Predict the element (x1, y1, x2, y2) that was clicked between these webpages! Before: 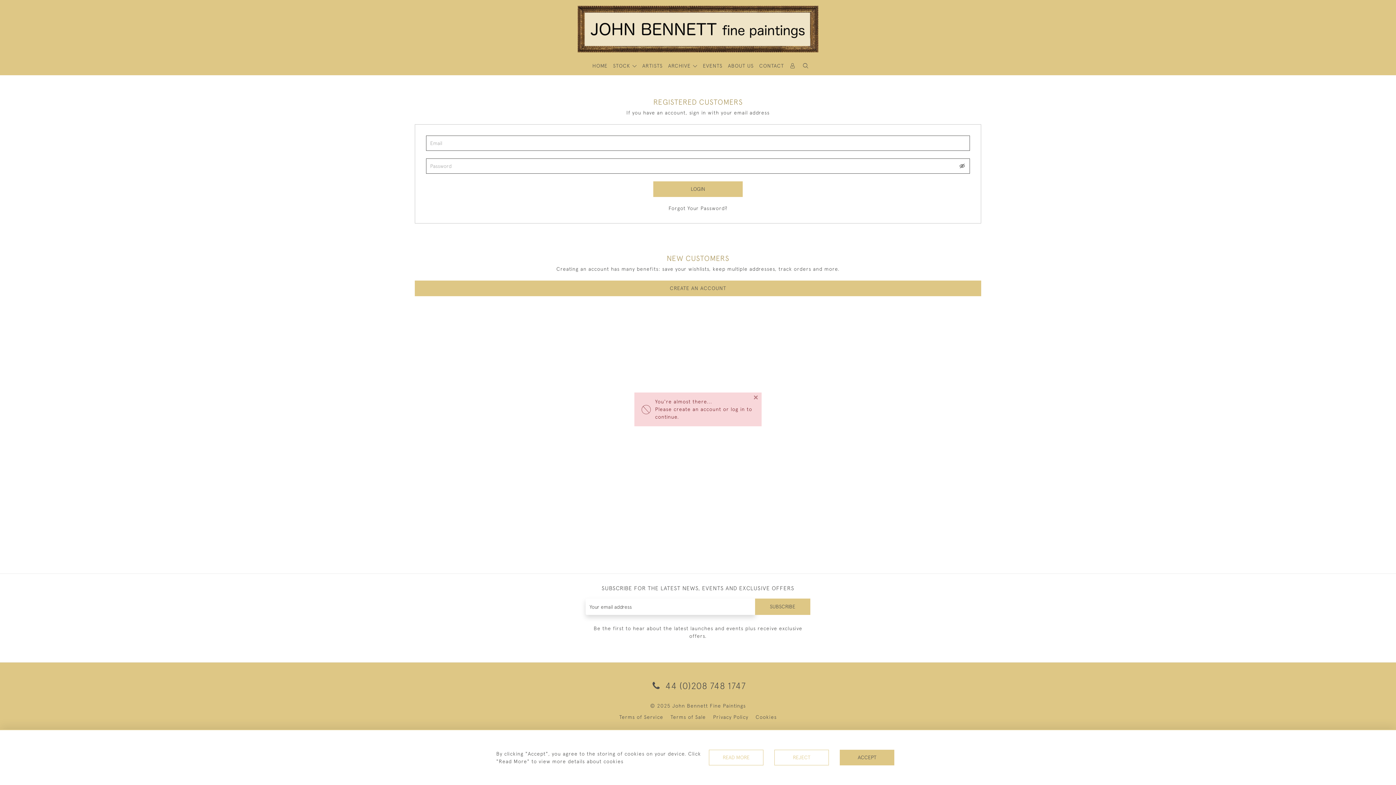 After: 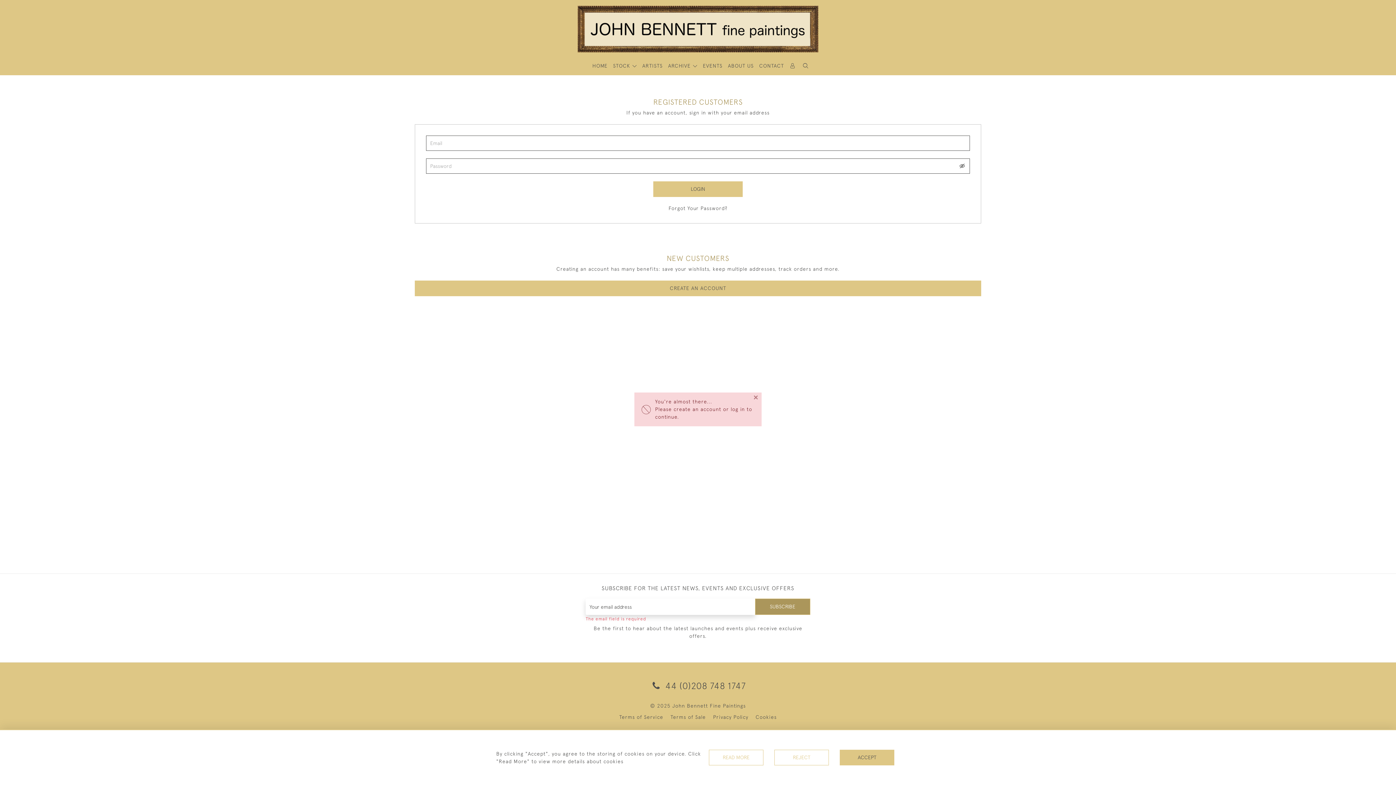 Action: bbox: (755, 598, 810, 615) label: SUBSCRIBE